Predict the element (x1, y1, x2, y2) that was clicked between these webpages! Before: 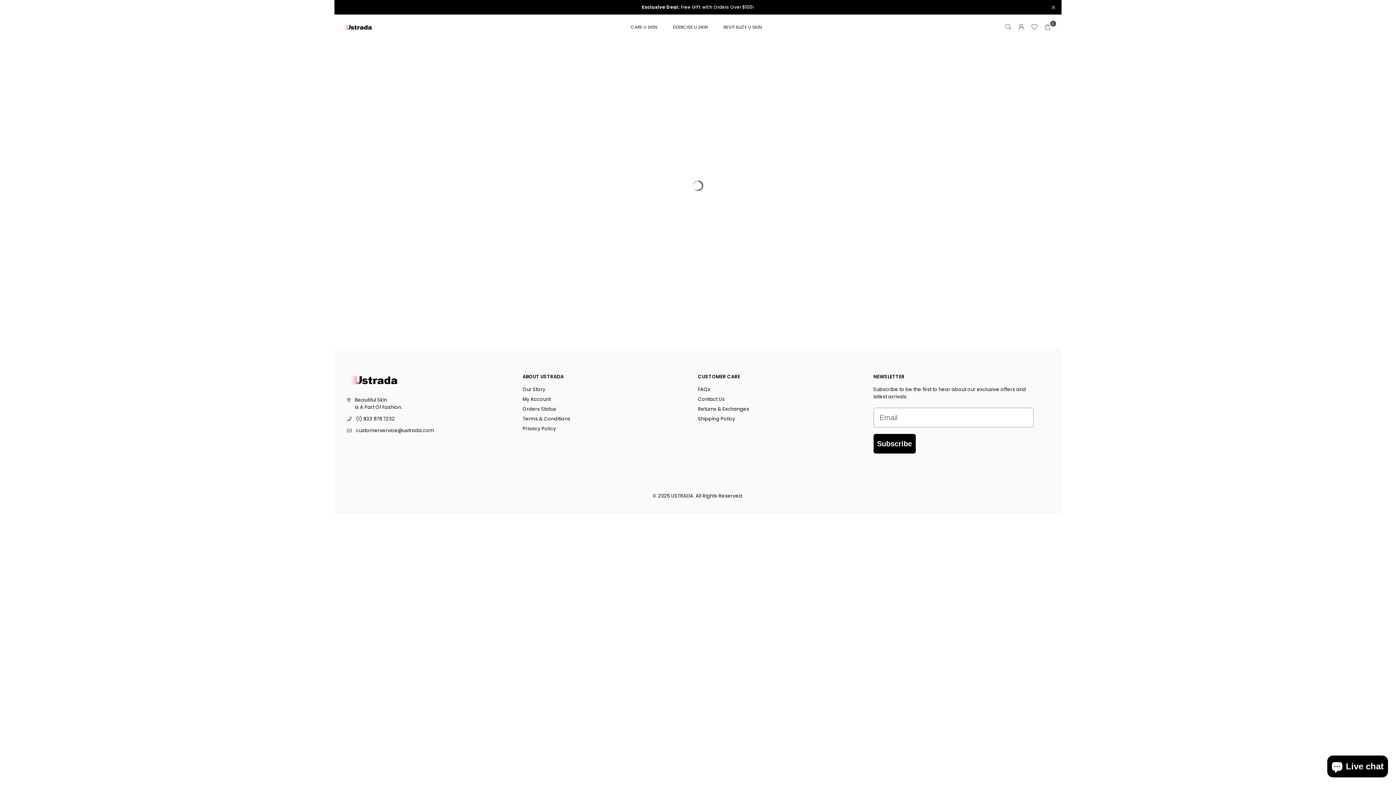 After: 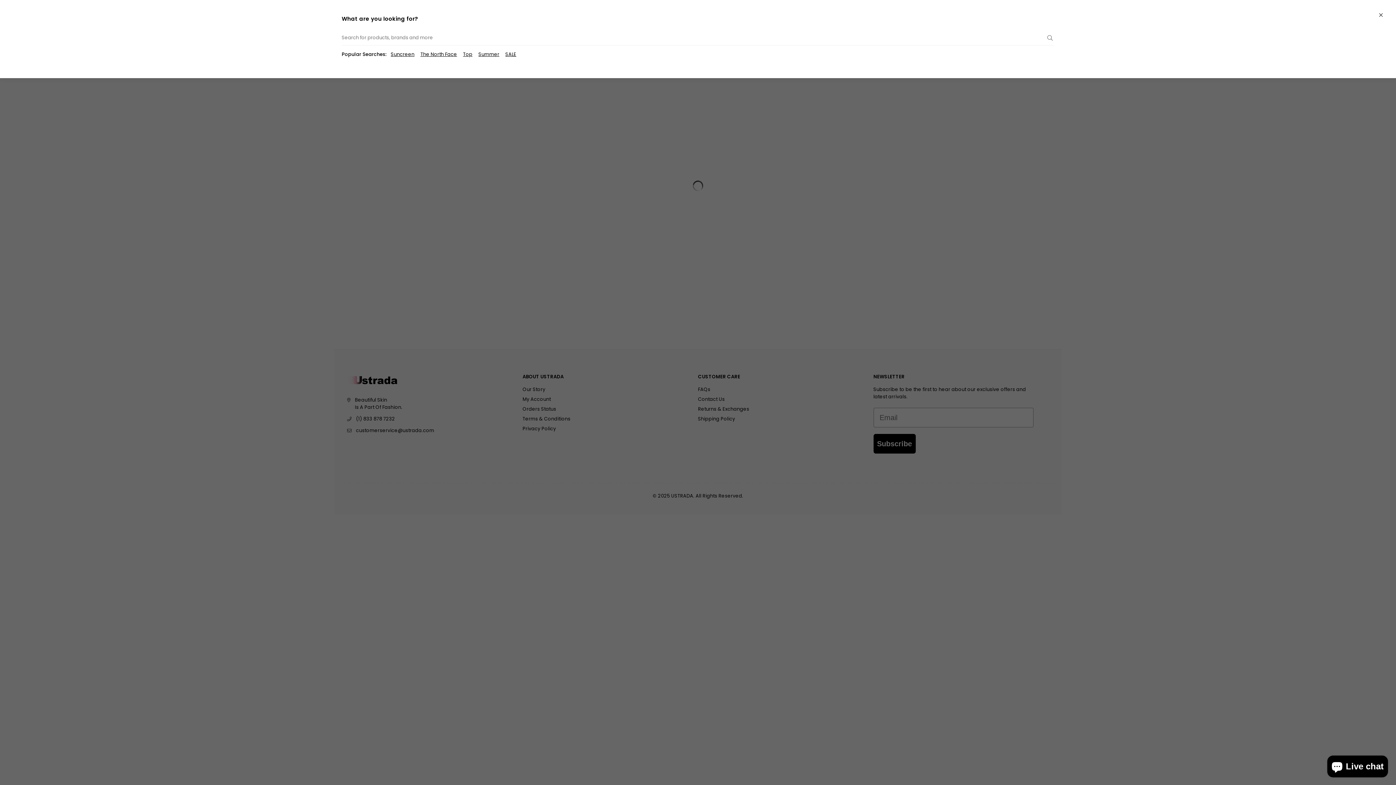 Action: bbox: (1002, 20, 1015, 33)